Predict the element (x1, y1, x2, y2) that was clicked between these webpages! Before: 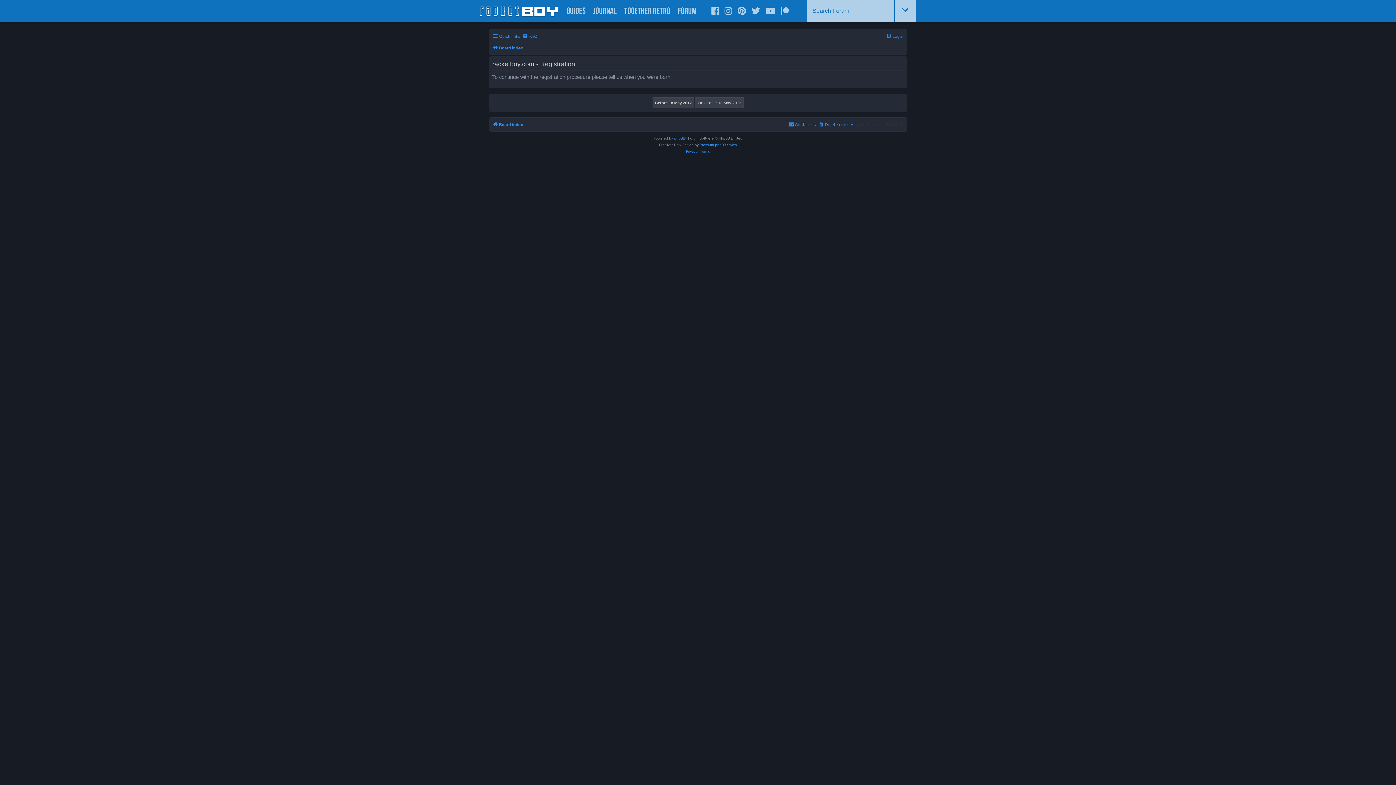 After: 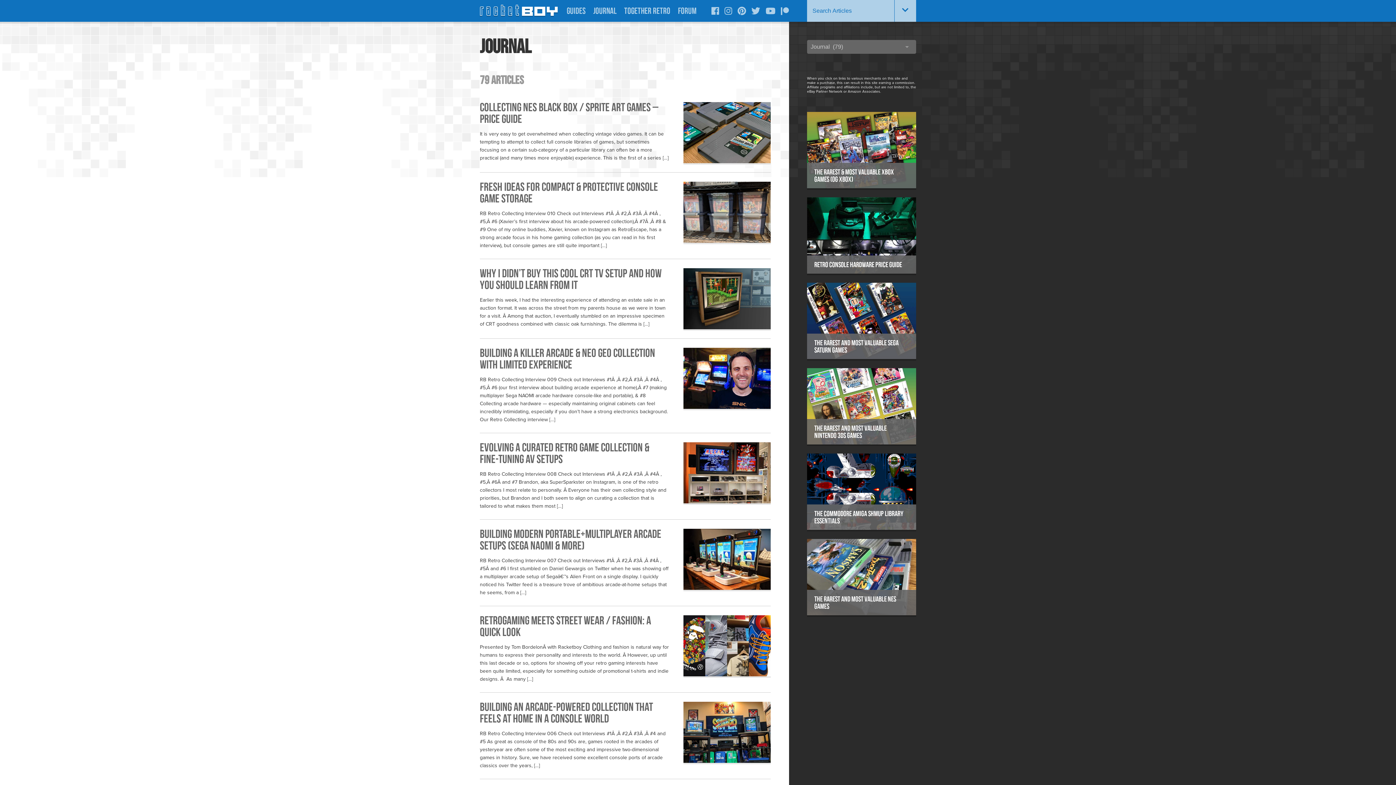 Action: label: Journal bbox: (593, 0, 616, 21)